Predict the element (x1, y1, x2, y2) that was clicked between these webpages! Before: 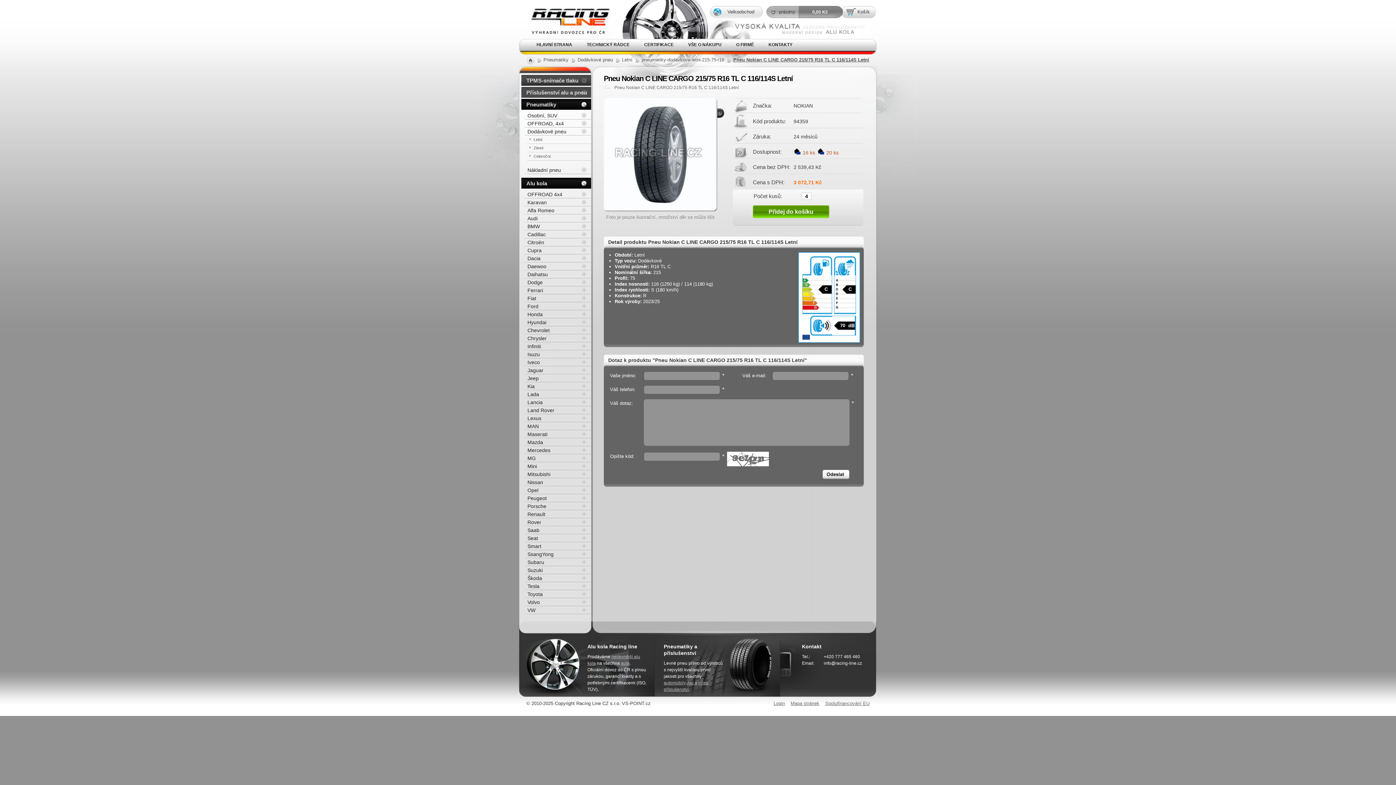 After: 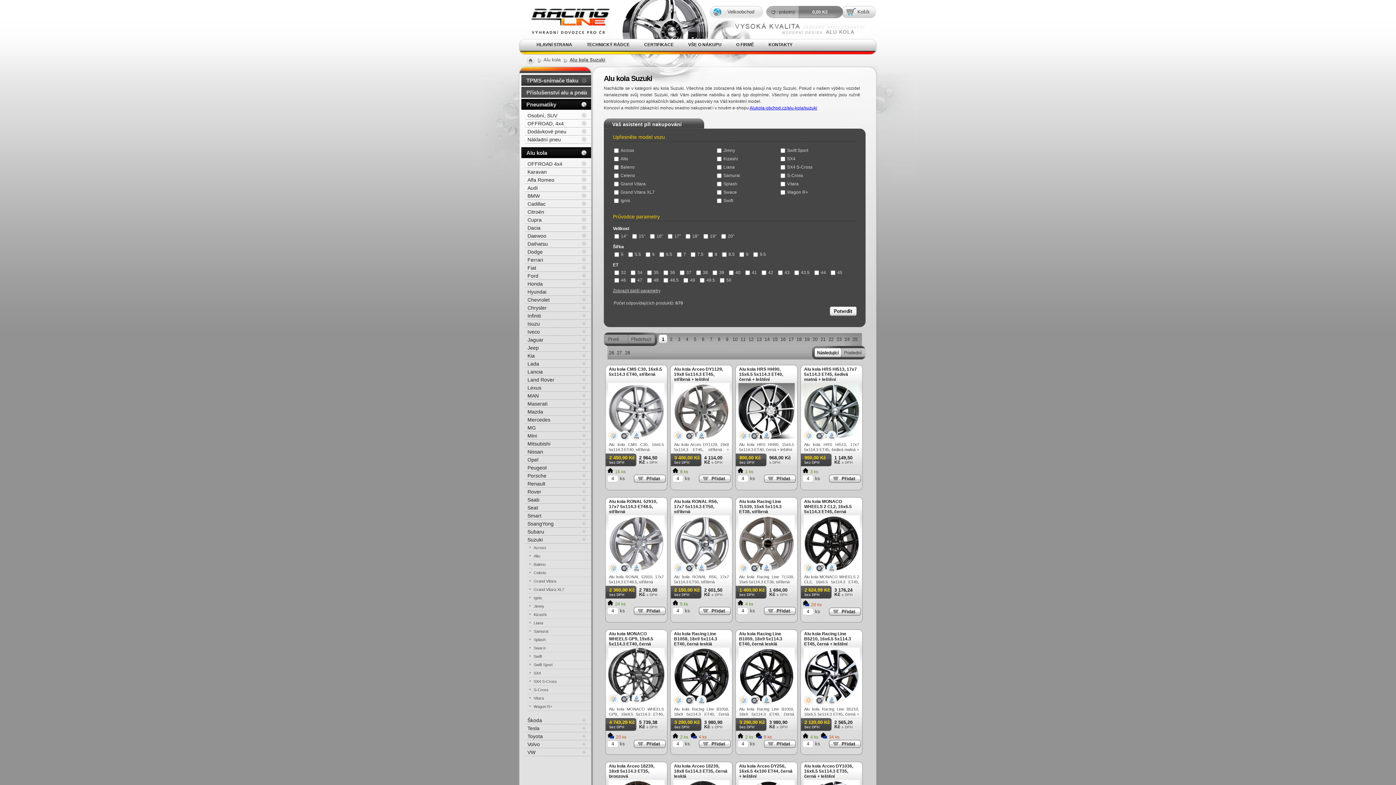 Action: label: Suzuki bbox: (524, 566, 601, 574)